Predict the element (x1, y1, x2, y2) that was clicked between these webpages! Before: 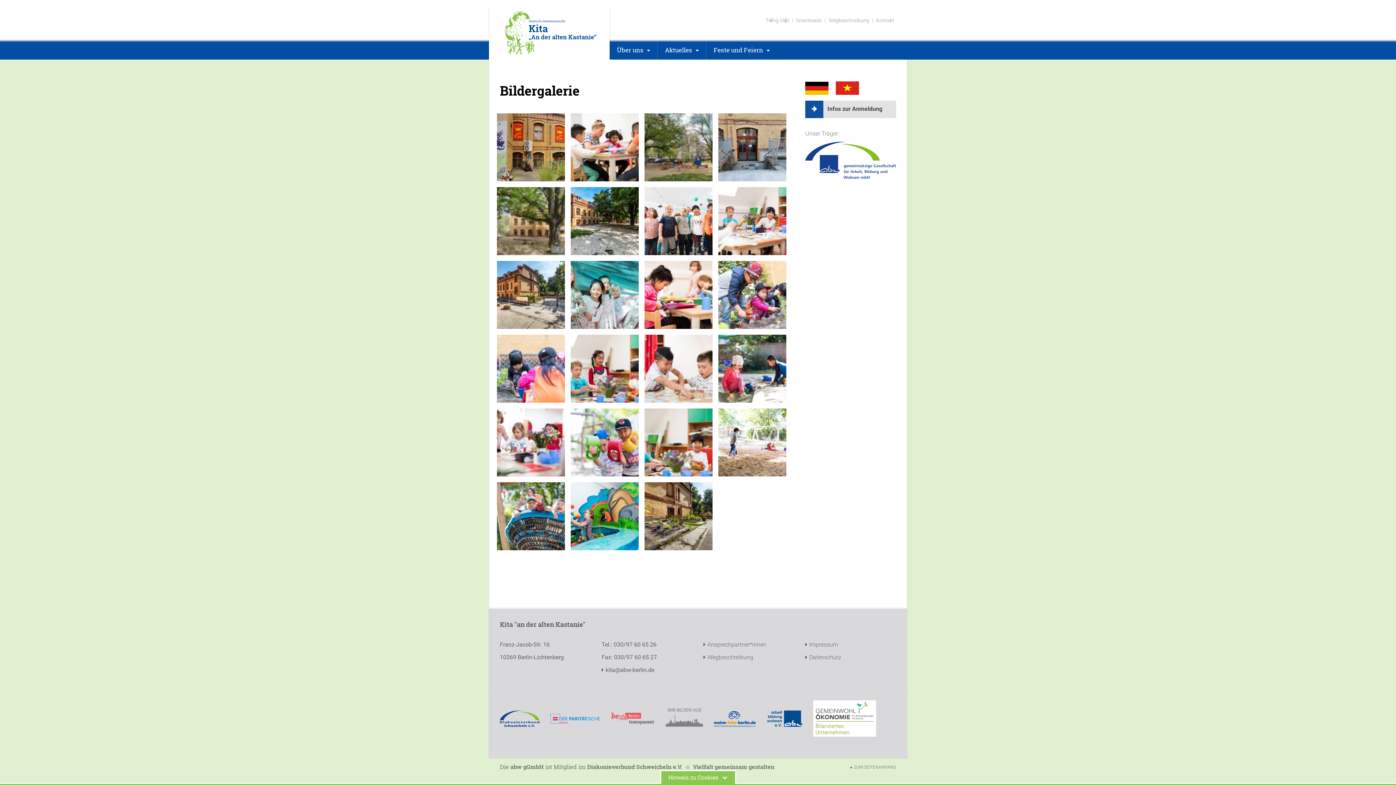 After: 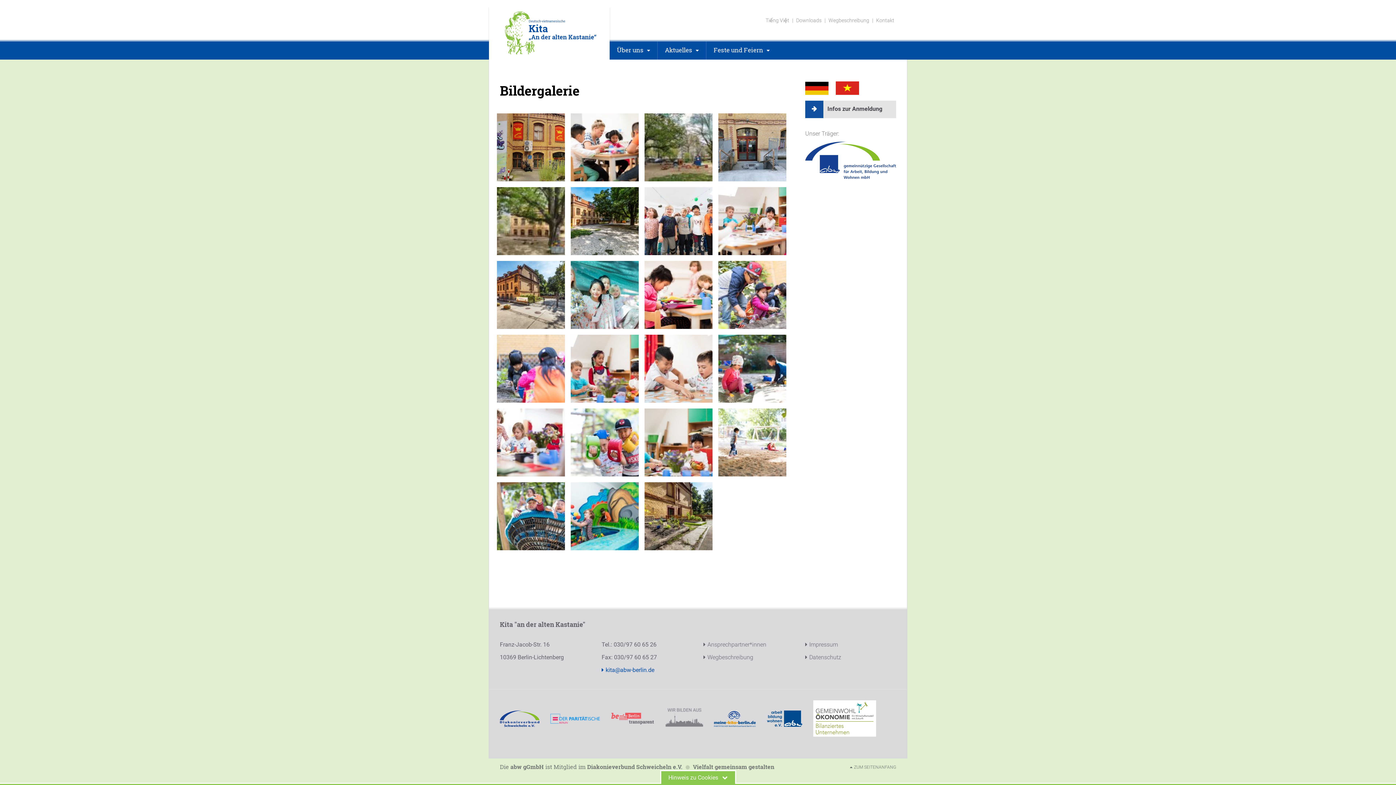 Action: label: kita@abw-berlin.de bbox: (601, 666, 654, 673)